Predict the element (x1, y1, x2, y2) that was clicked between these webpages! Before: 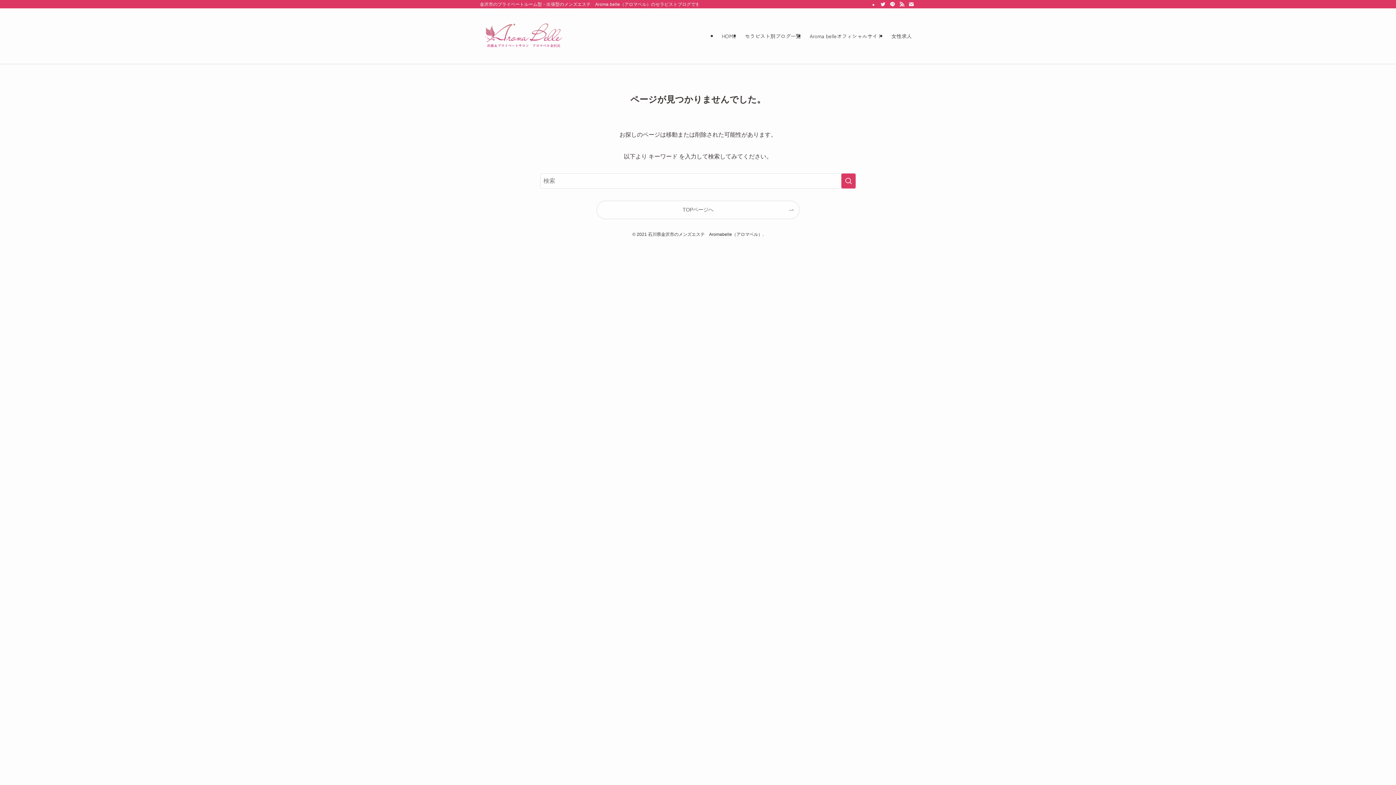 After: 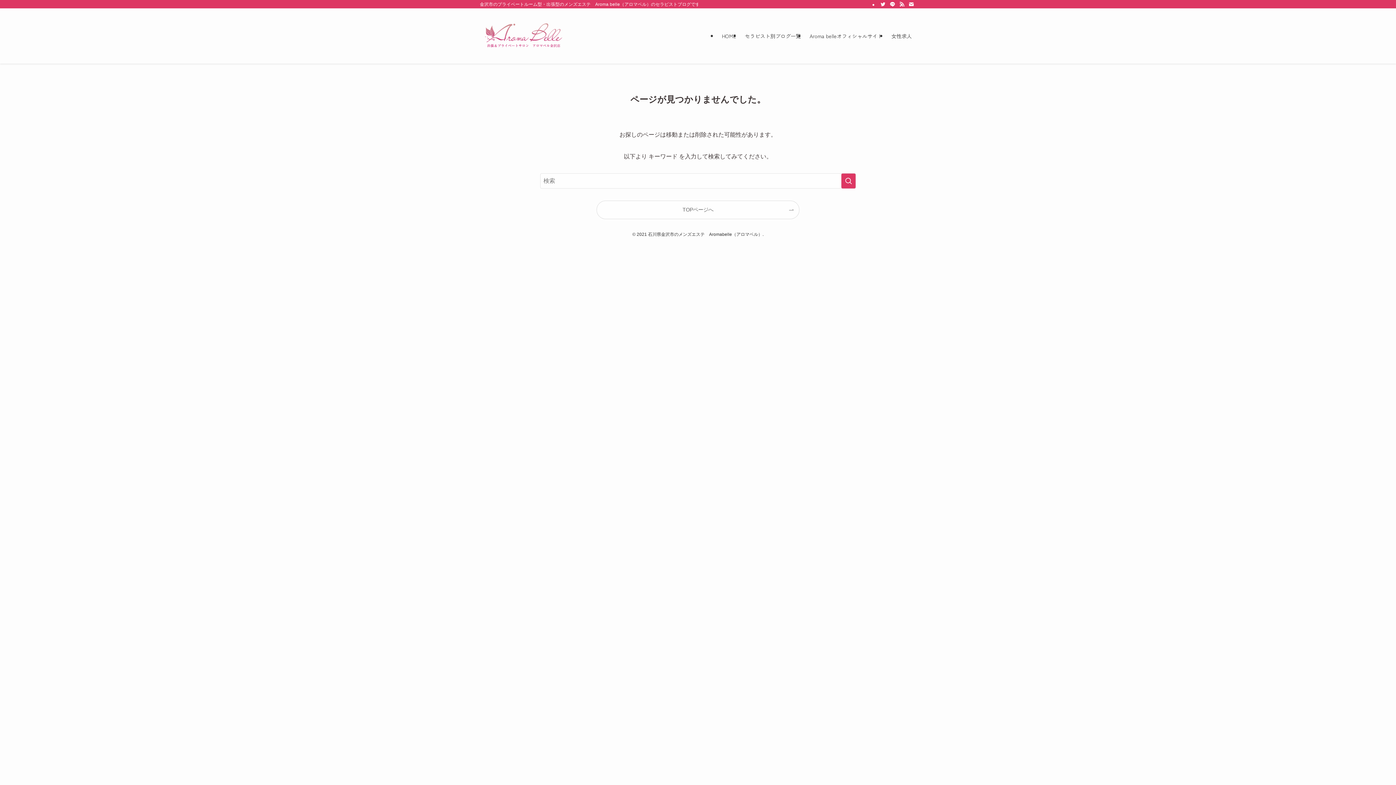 Action: bbox: (906, 0, 916, 8) label: contact